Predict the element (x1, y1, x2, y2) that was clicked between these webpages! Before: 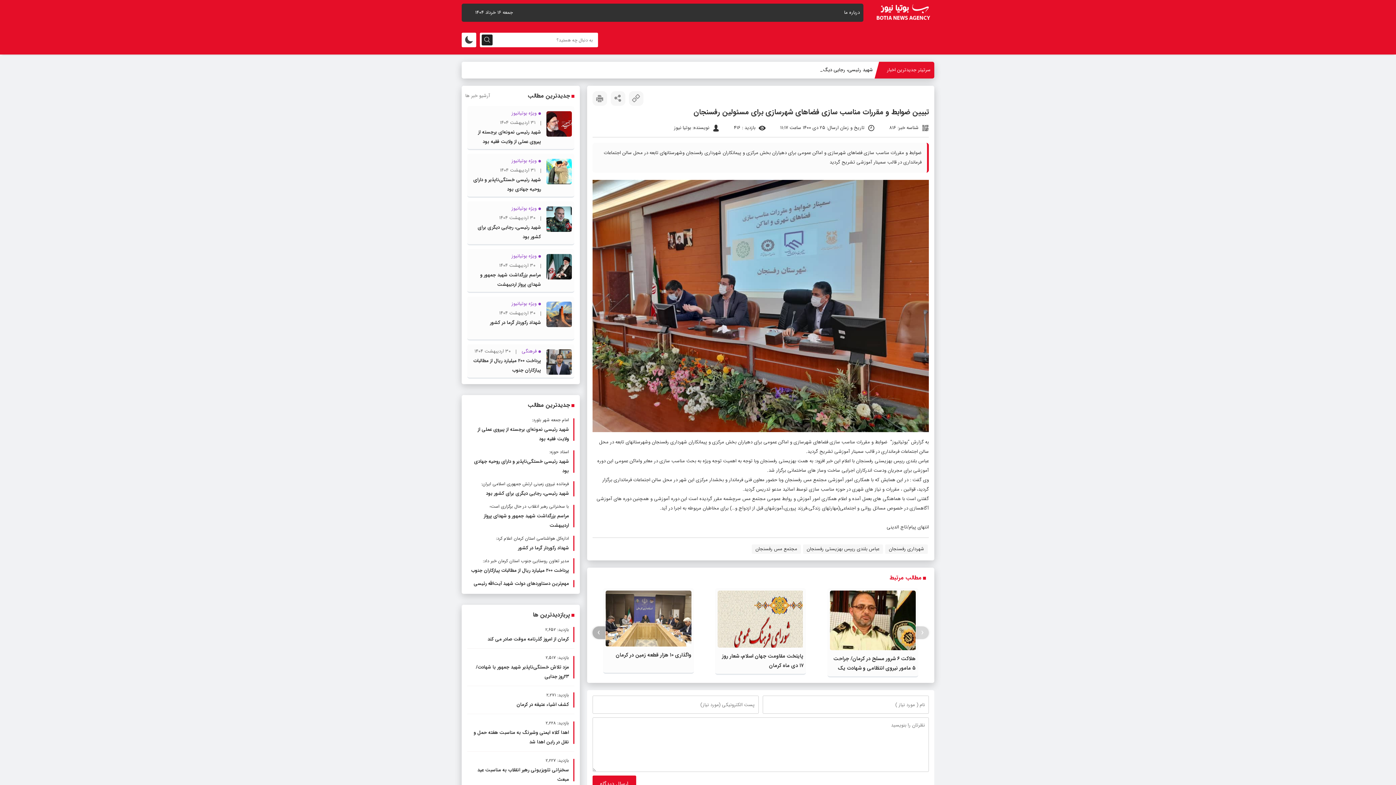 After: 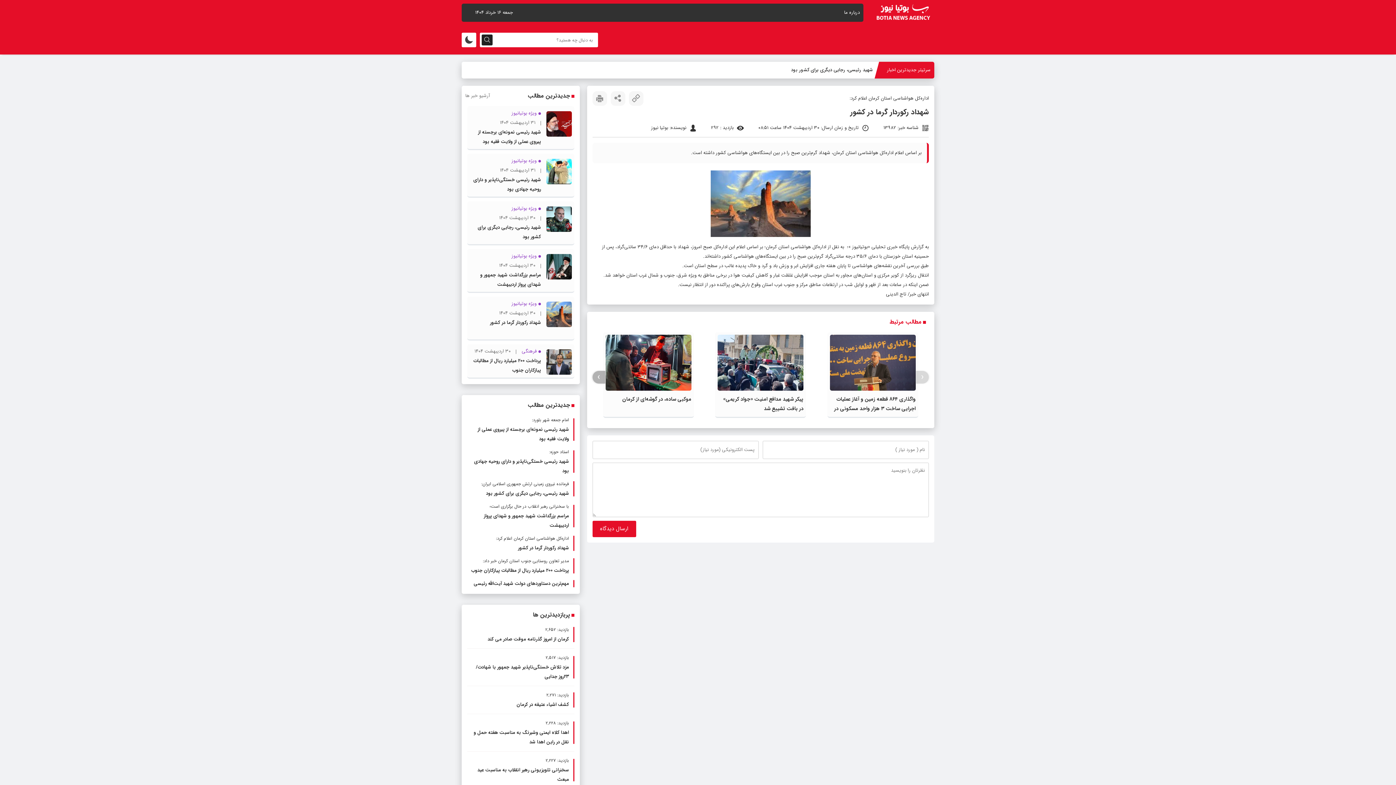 Action: bbox: (546, 301, 572, 327)